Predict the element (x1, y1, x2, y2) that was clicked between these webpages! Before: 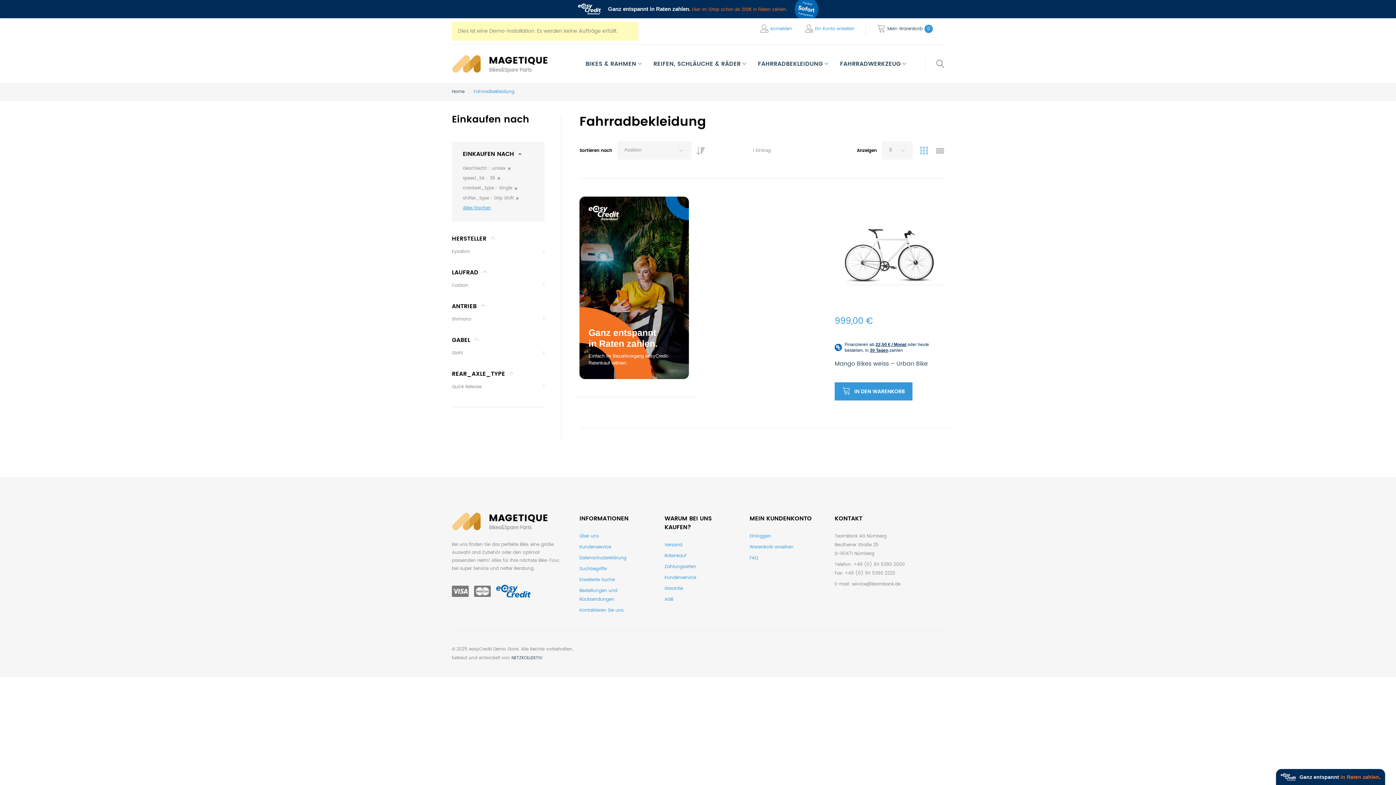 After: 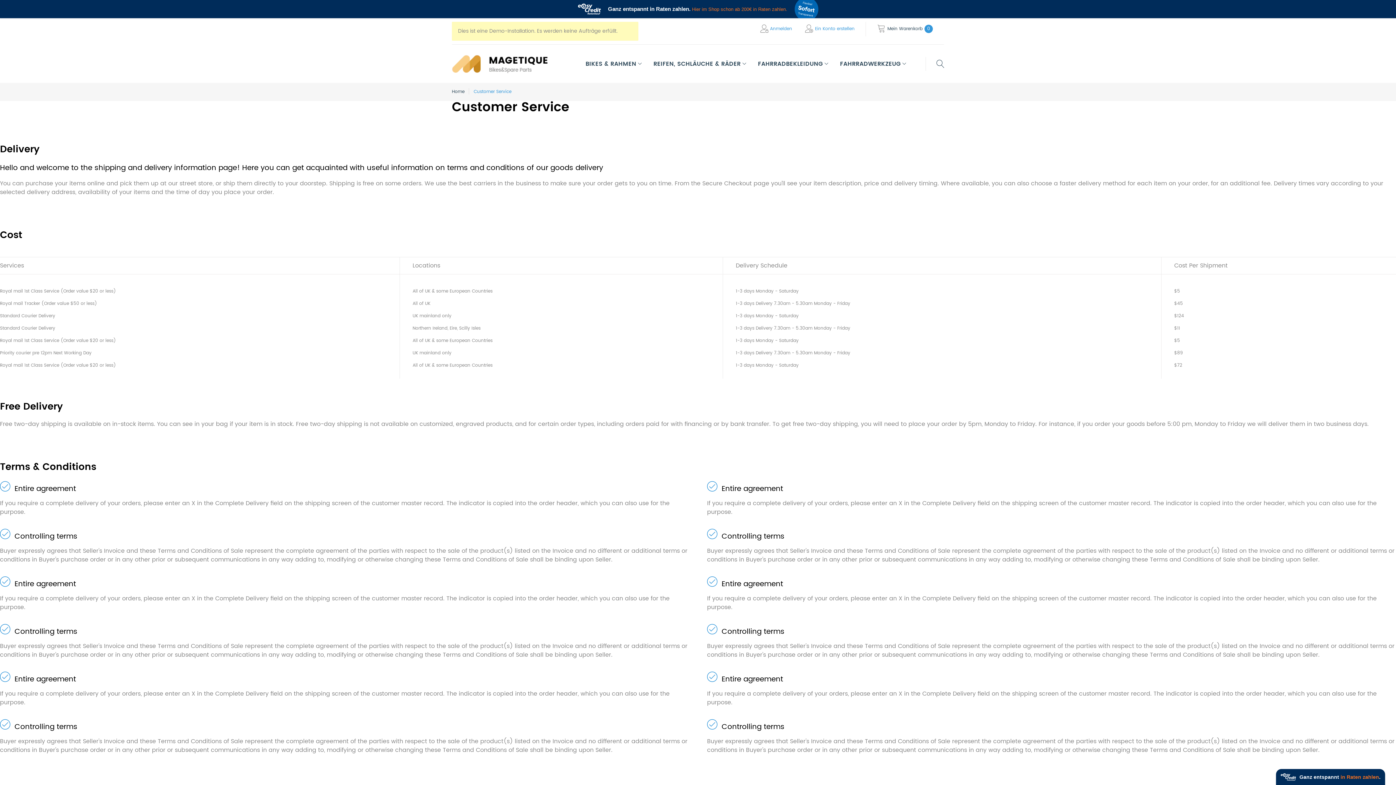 Action: bbox: (579, 543, 611, 551) label: Kundenservice